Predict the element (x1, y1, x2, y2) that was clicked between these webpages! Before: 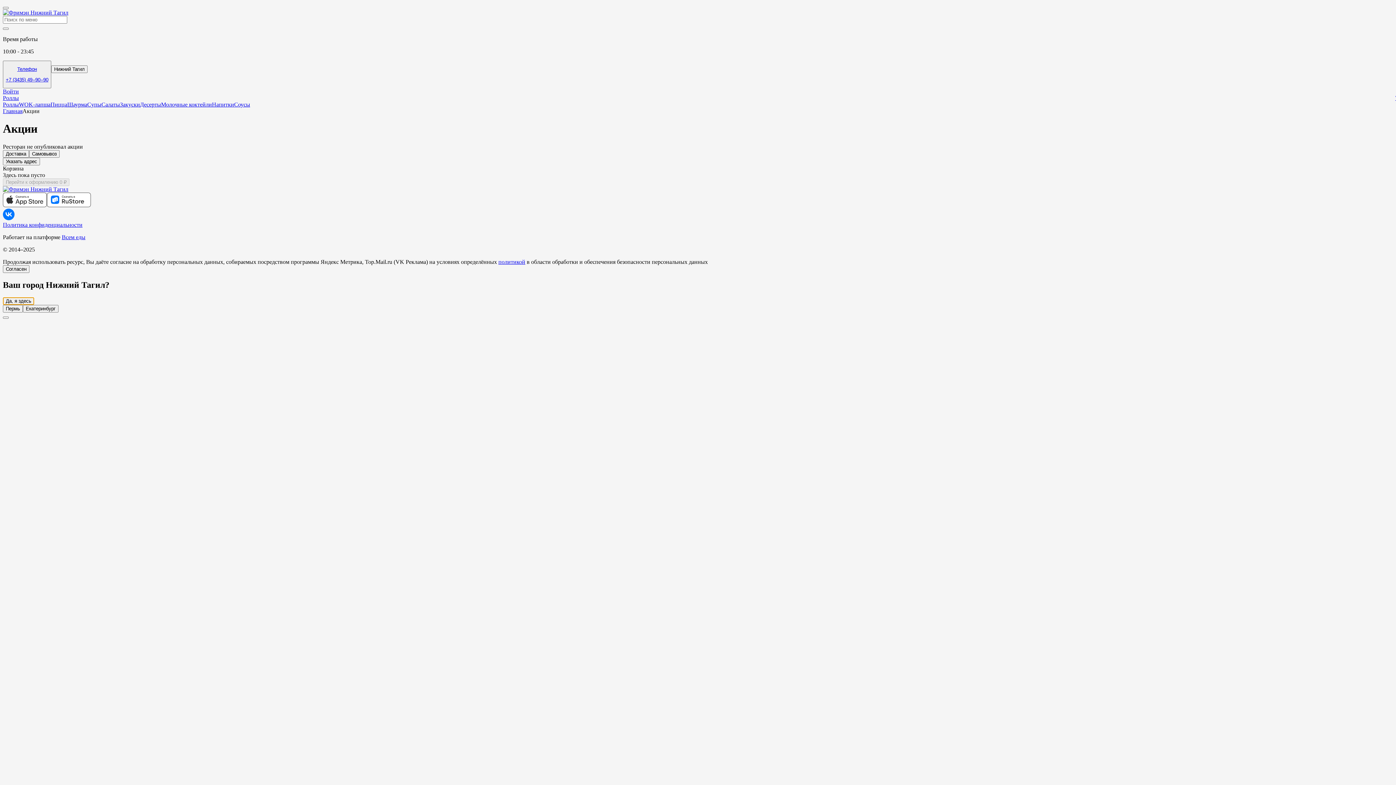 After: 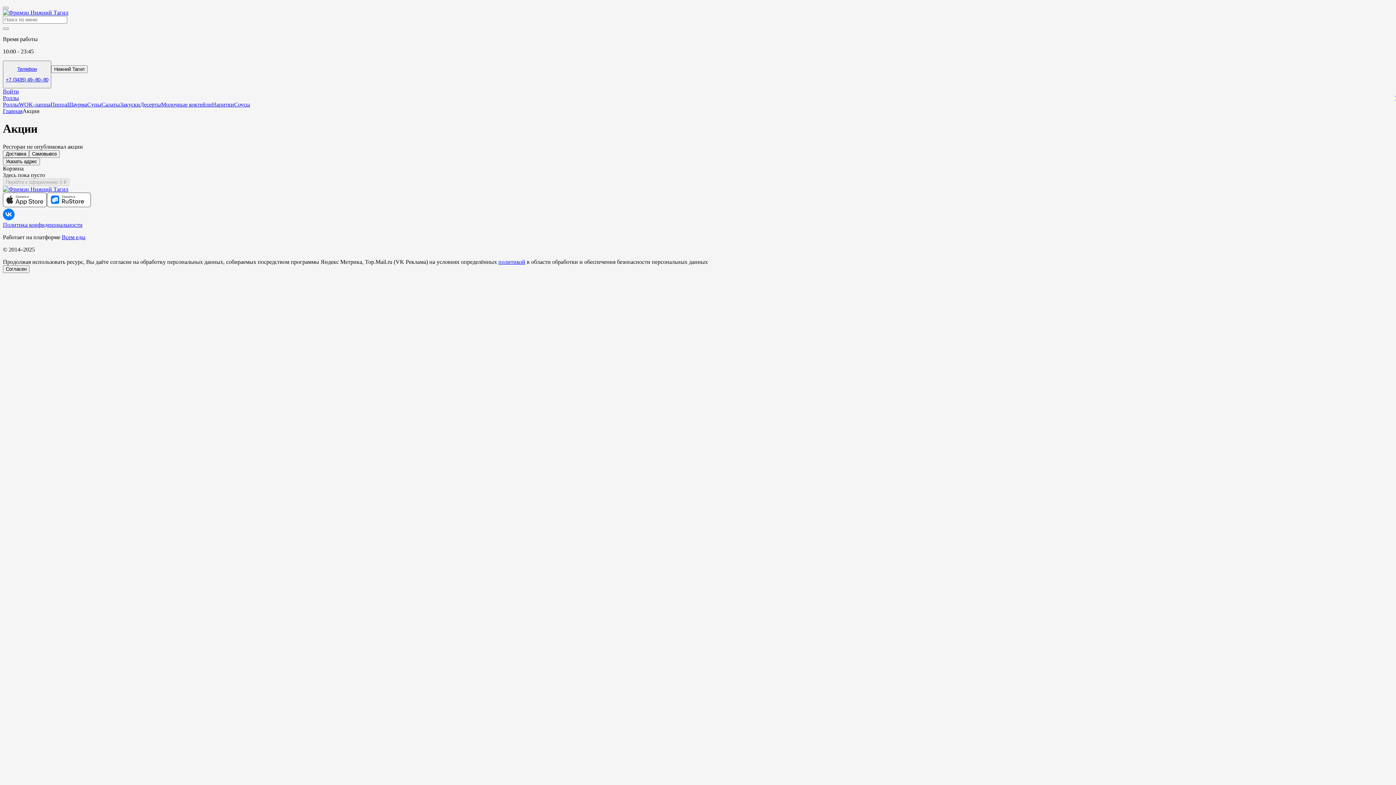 Action: bbox: (2, 316, 8, 318)